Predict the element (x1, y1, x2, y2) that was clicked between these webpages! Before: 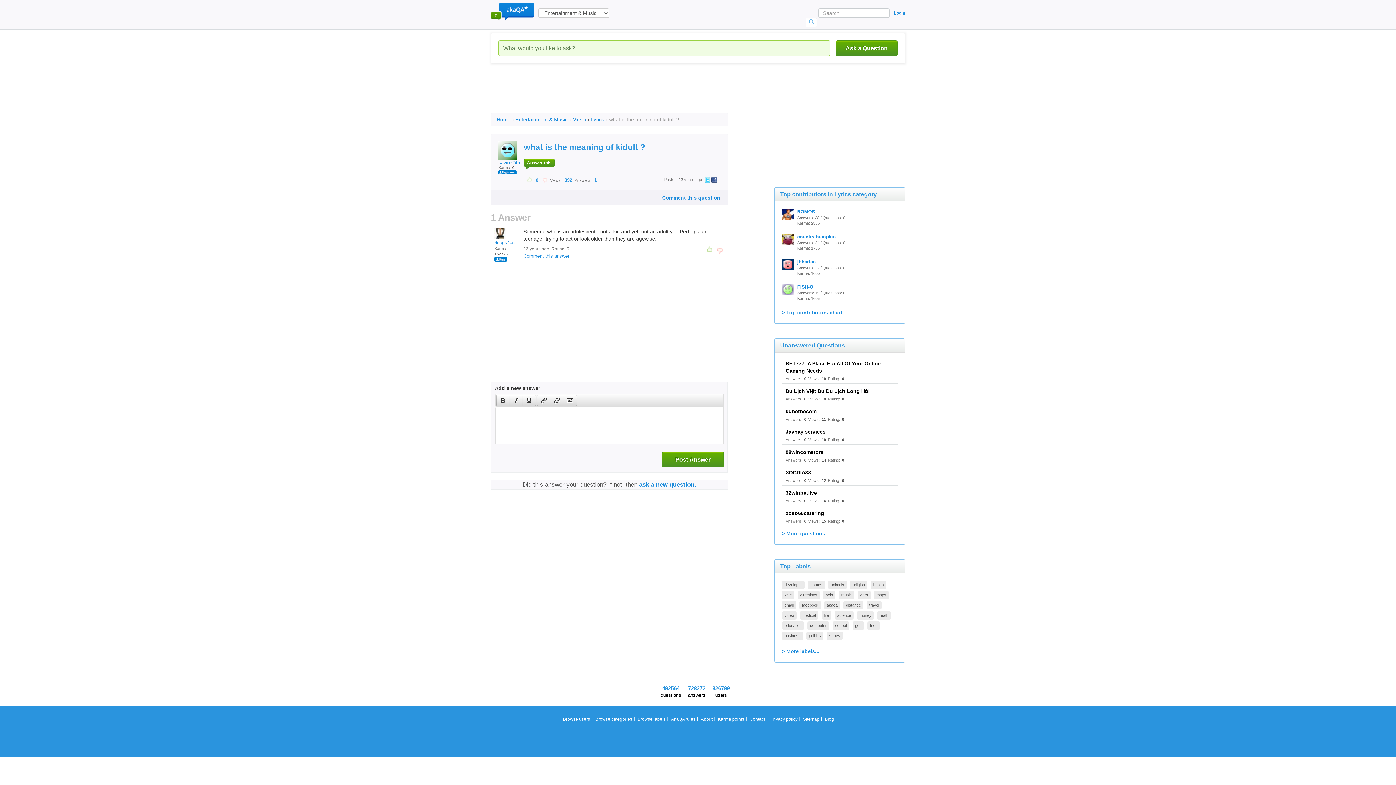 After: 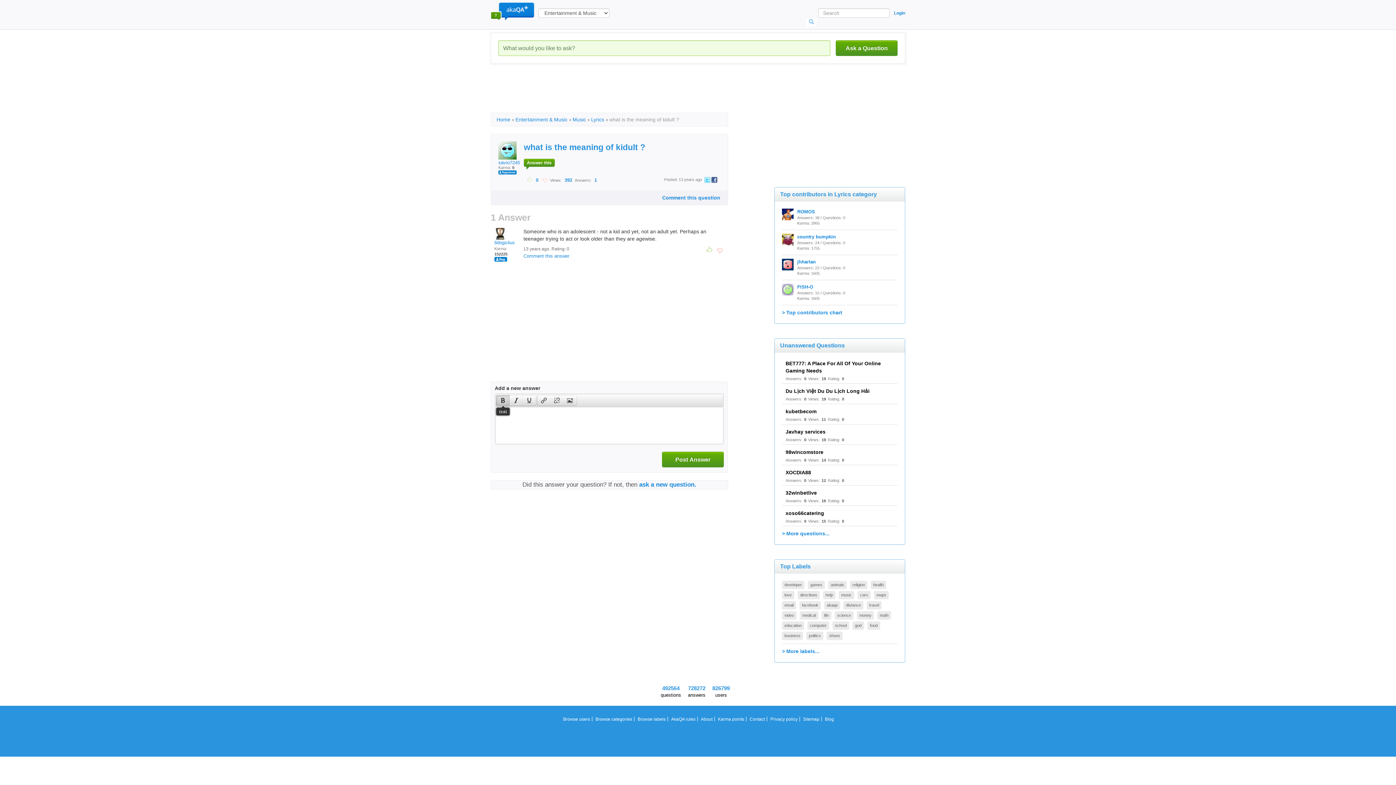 Action: bbox: (496, 395, 509, 405)